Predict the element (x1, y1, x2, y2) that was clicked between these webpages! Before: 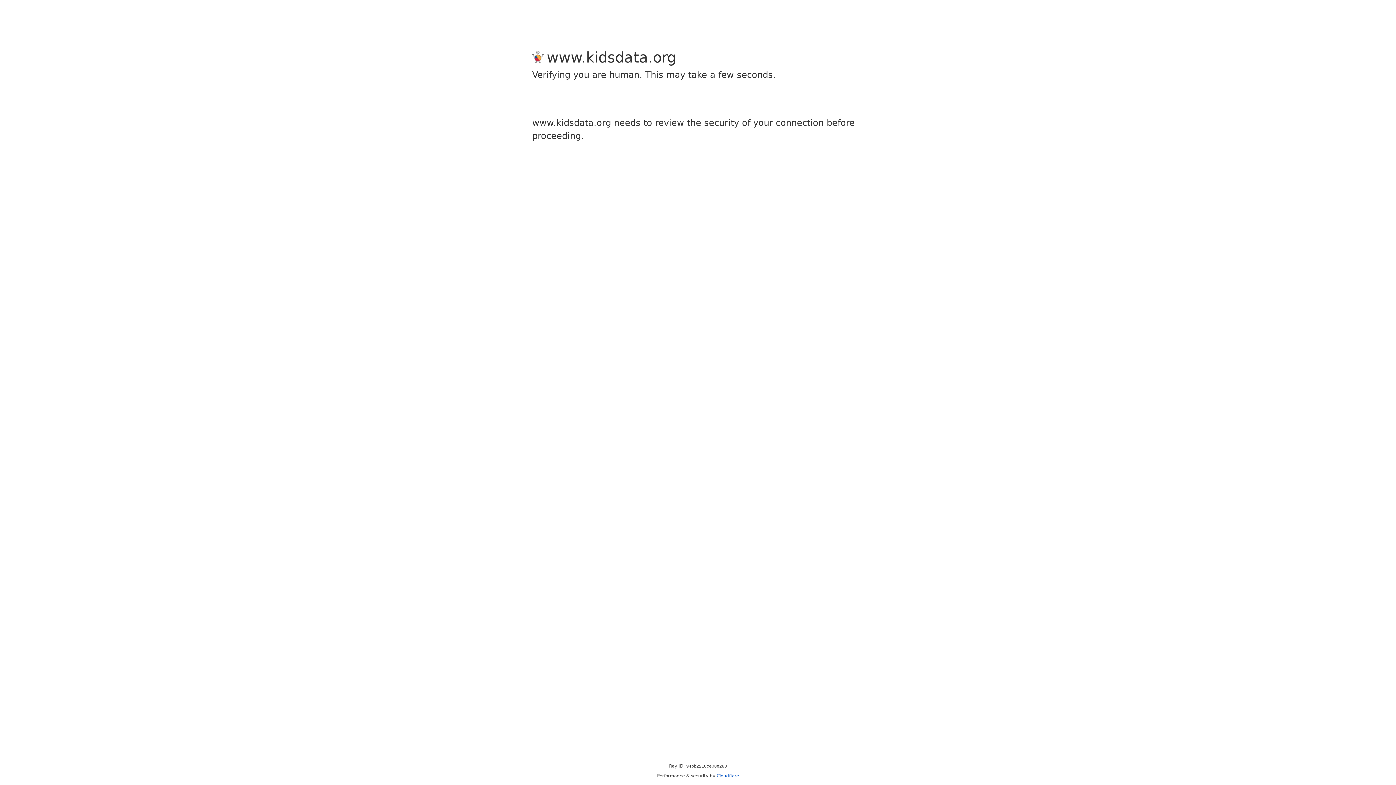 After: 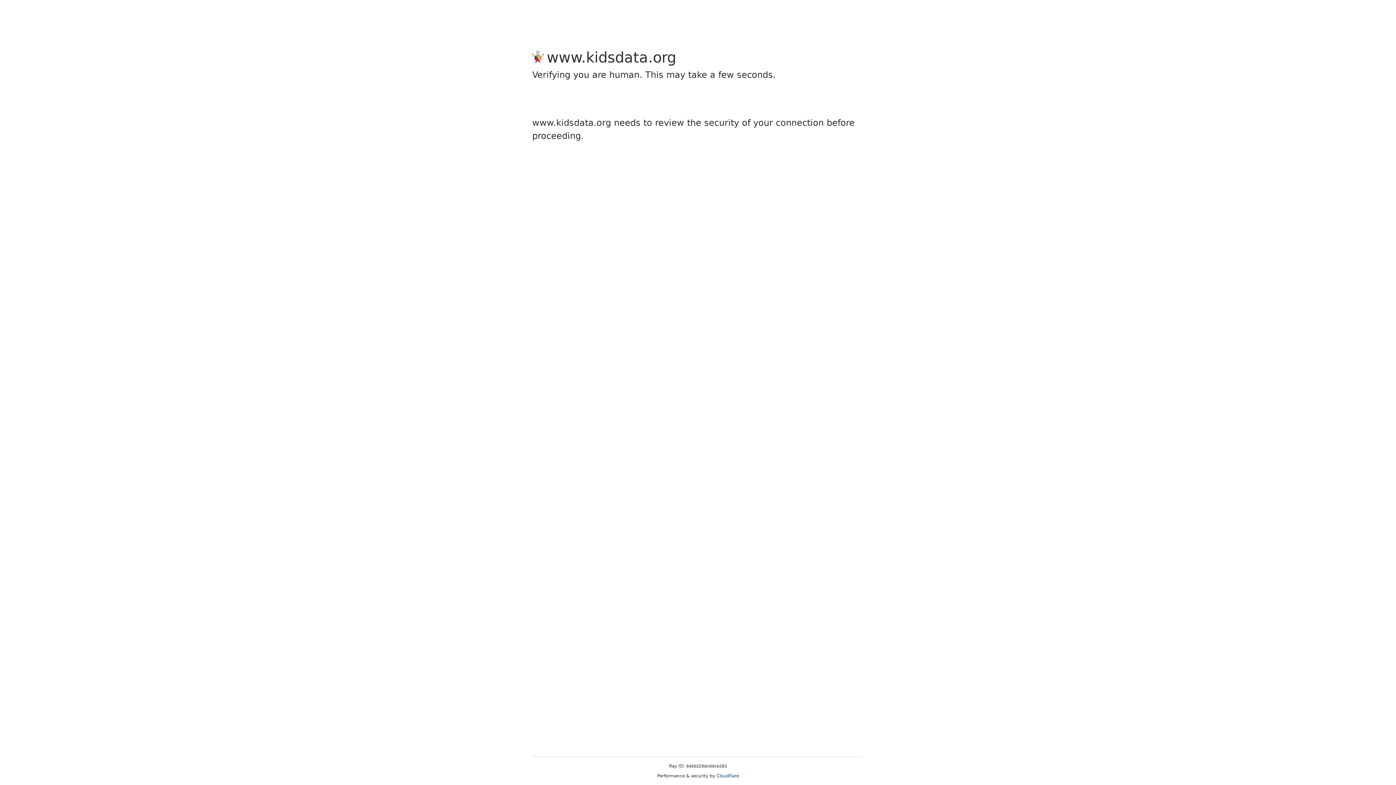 Action: bbox: (716, 773, 739, 778) label: Cloudflare